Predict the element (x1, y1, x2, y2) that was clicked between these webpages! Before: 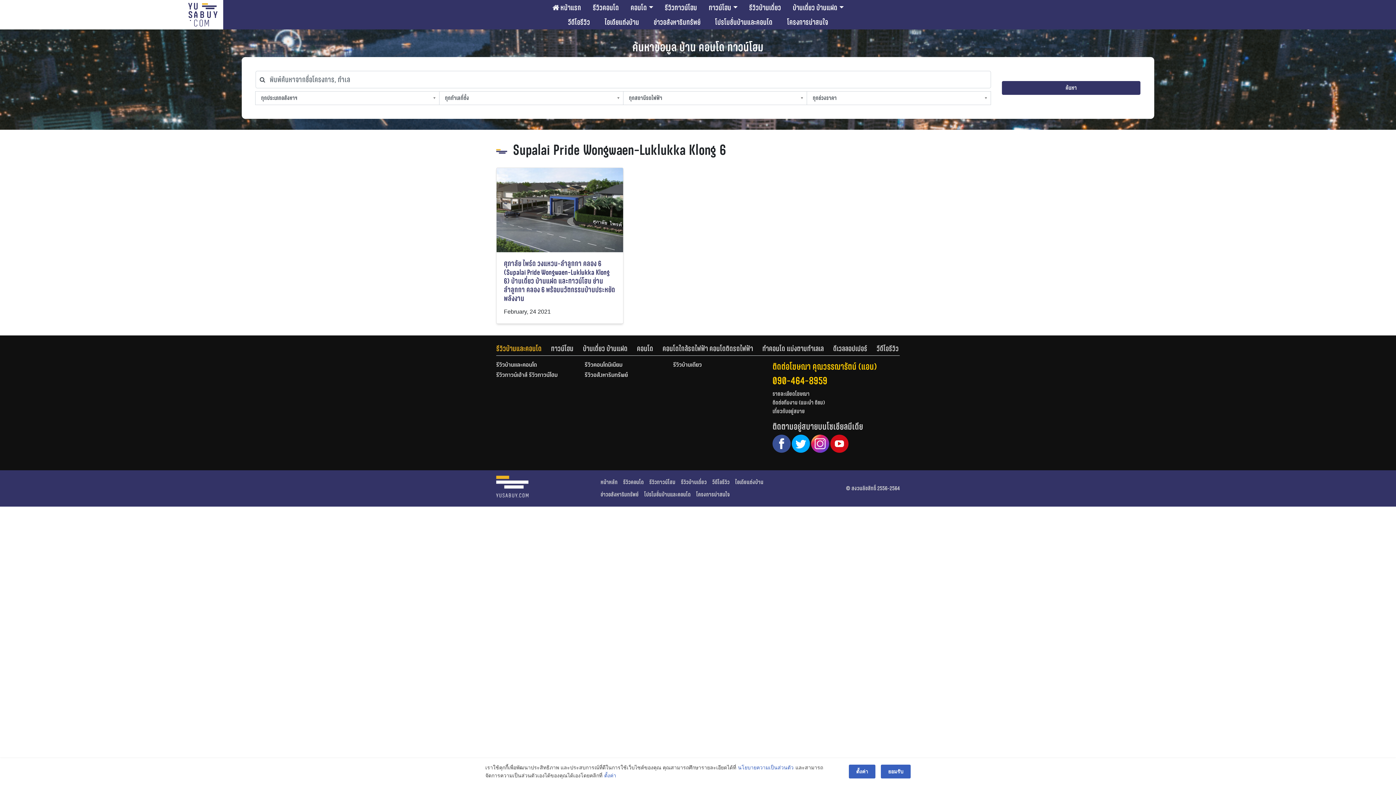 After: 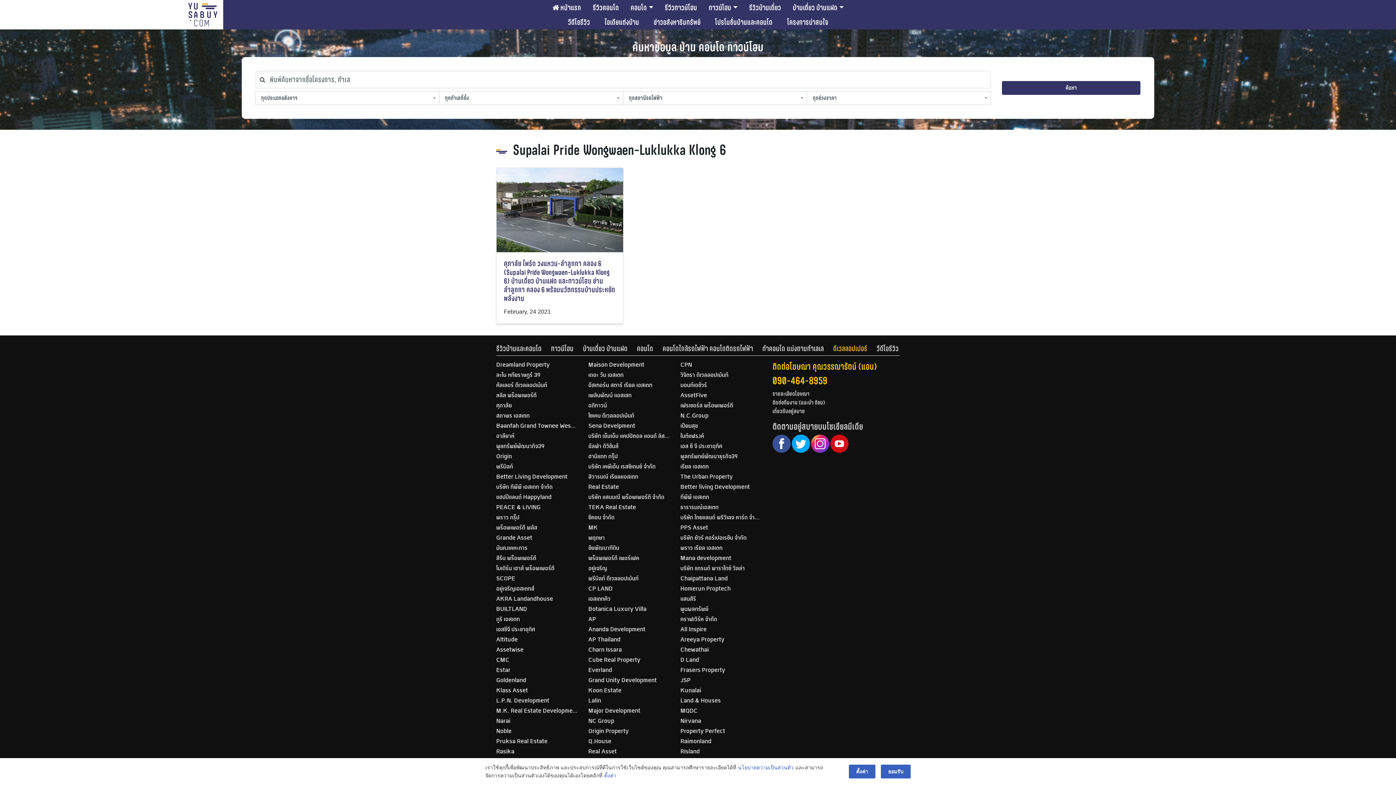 Action: label: ดีเวลลอปเปอร์ bbox: (833, 341, 876, 356)